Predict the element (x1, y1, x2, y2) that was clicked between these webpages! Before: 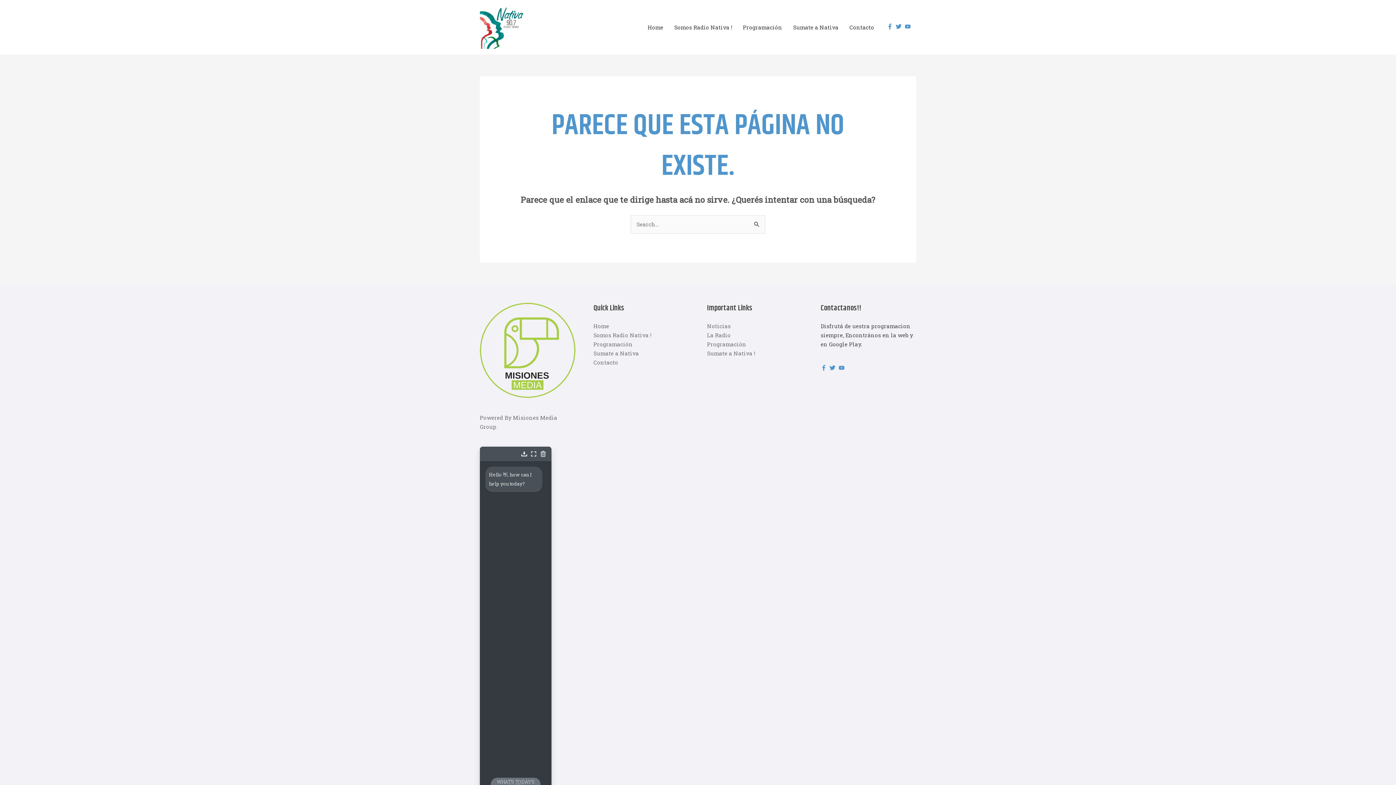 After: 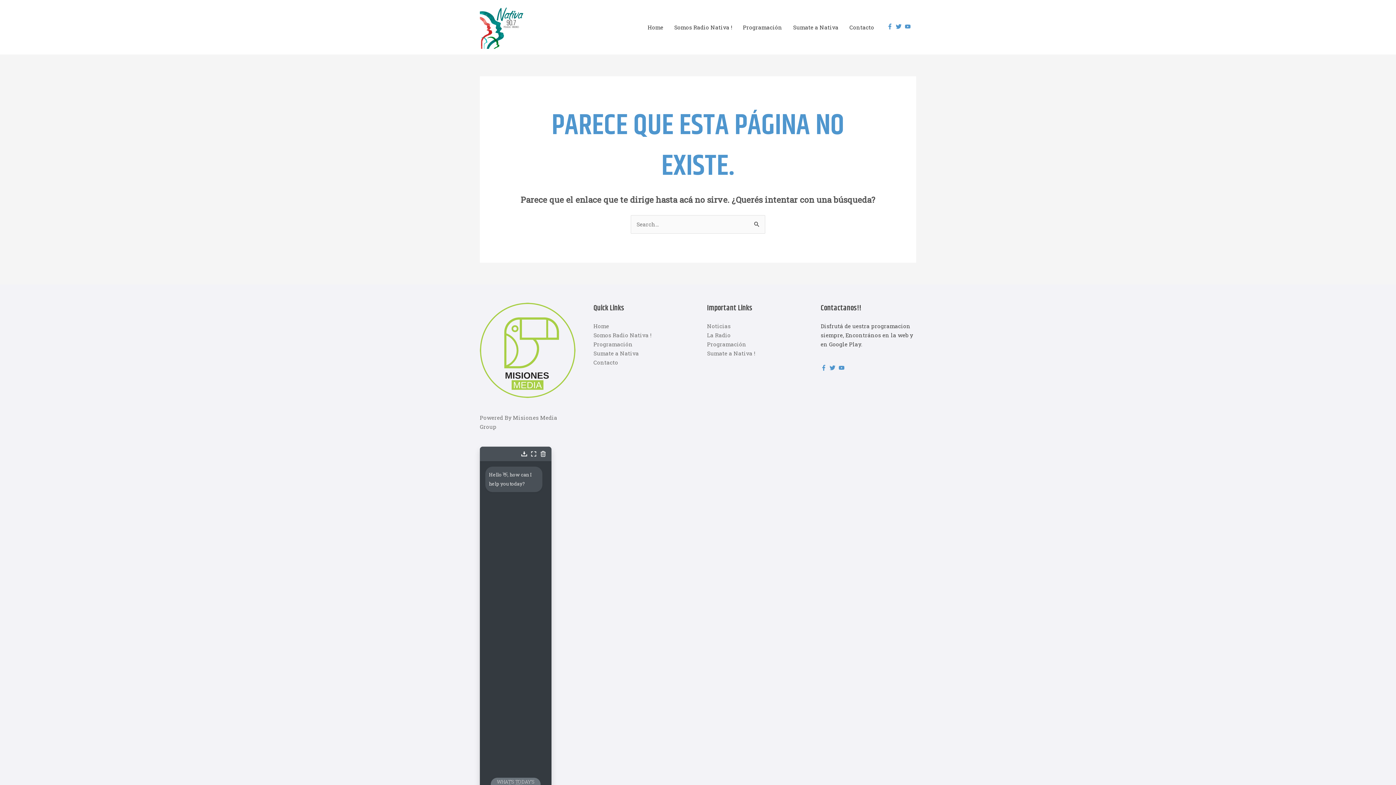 Action: label: facebook-f bbox: (820, 364, 828, 370)